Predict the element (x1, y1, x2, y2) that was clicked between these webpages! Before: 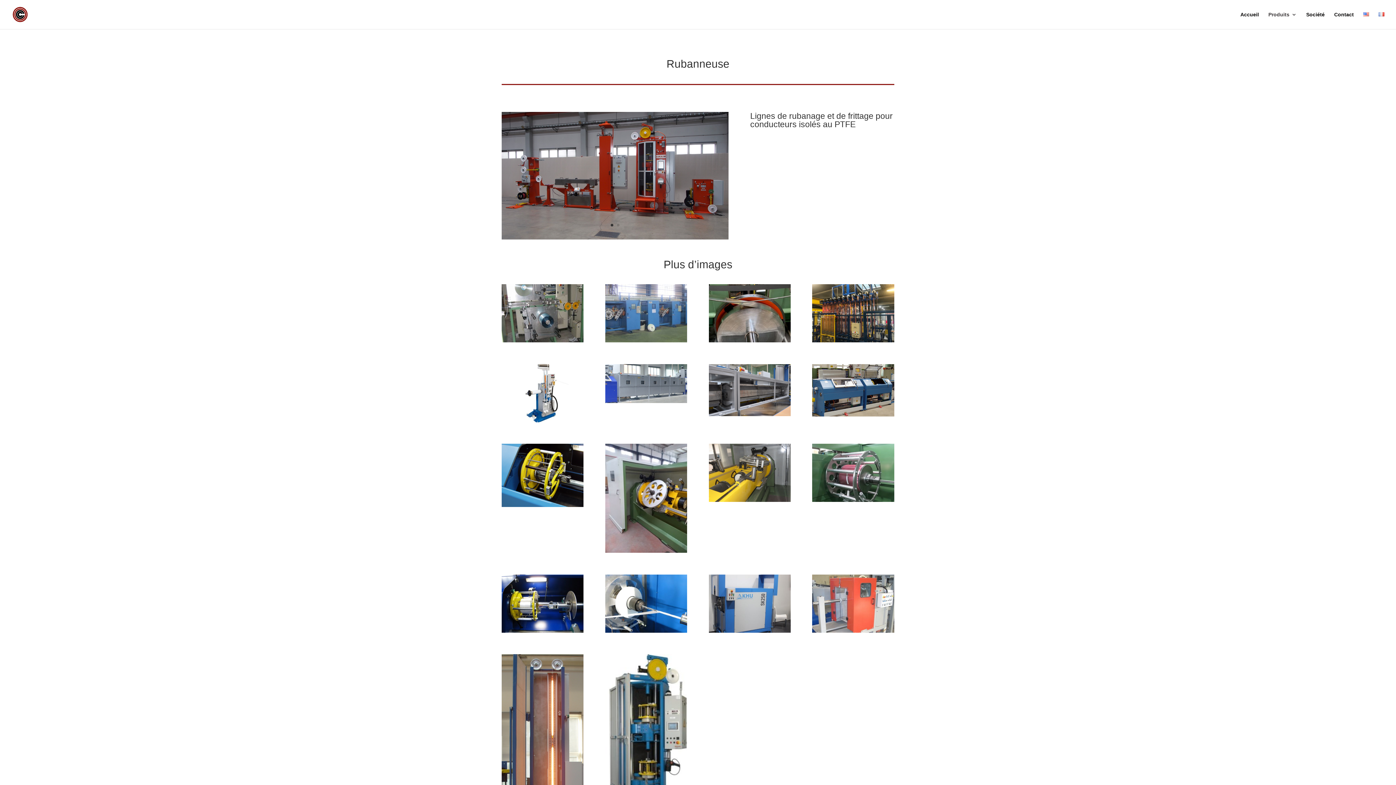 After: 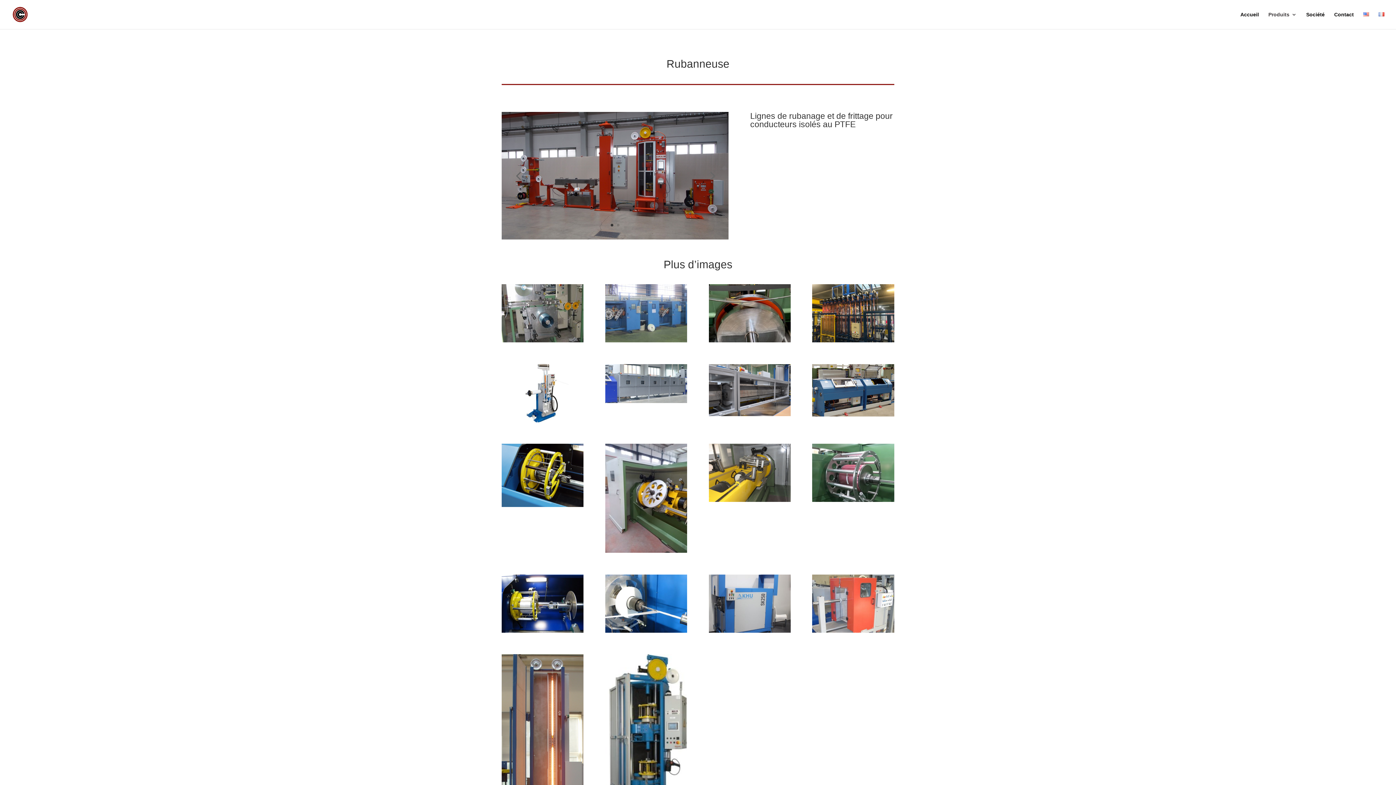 Action: bbox: (610, 223, 613, 226) label: 1